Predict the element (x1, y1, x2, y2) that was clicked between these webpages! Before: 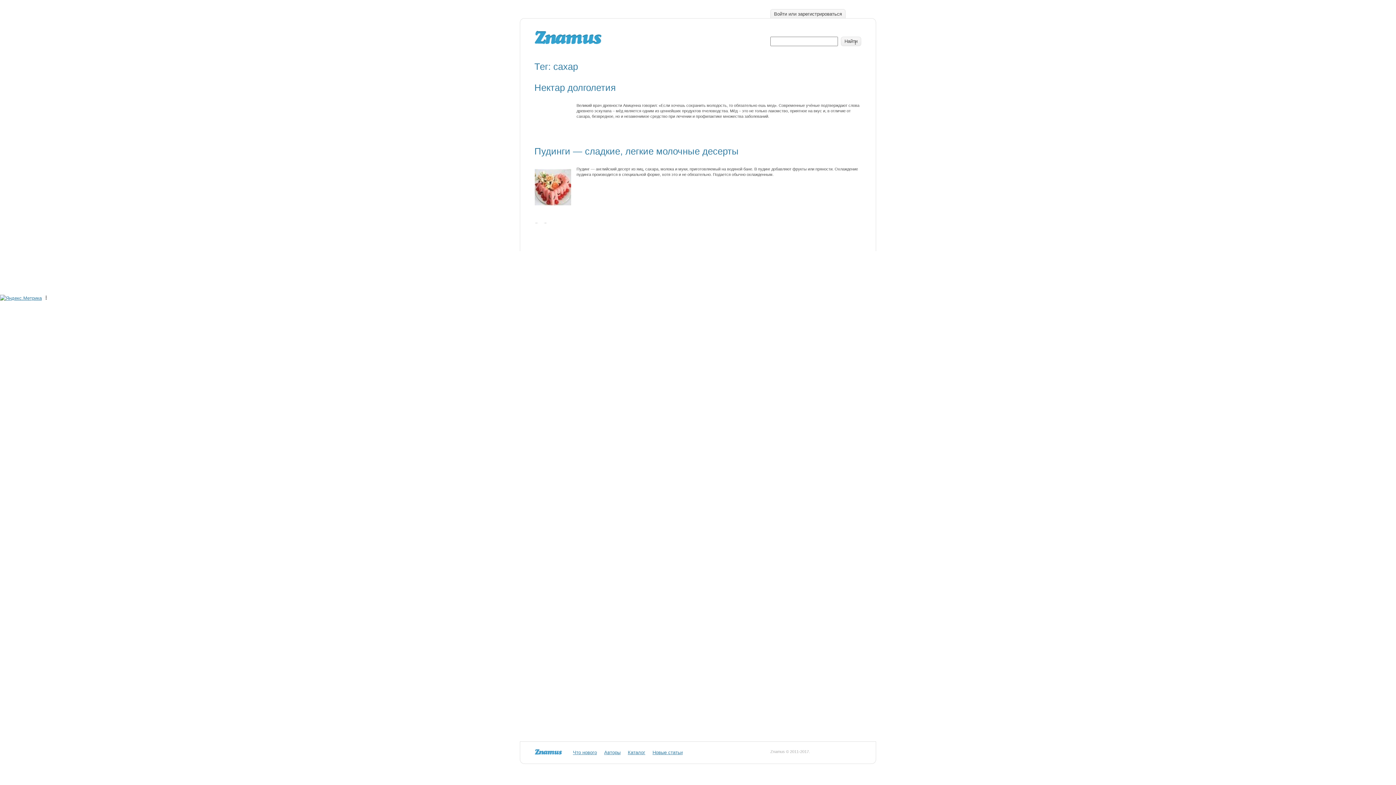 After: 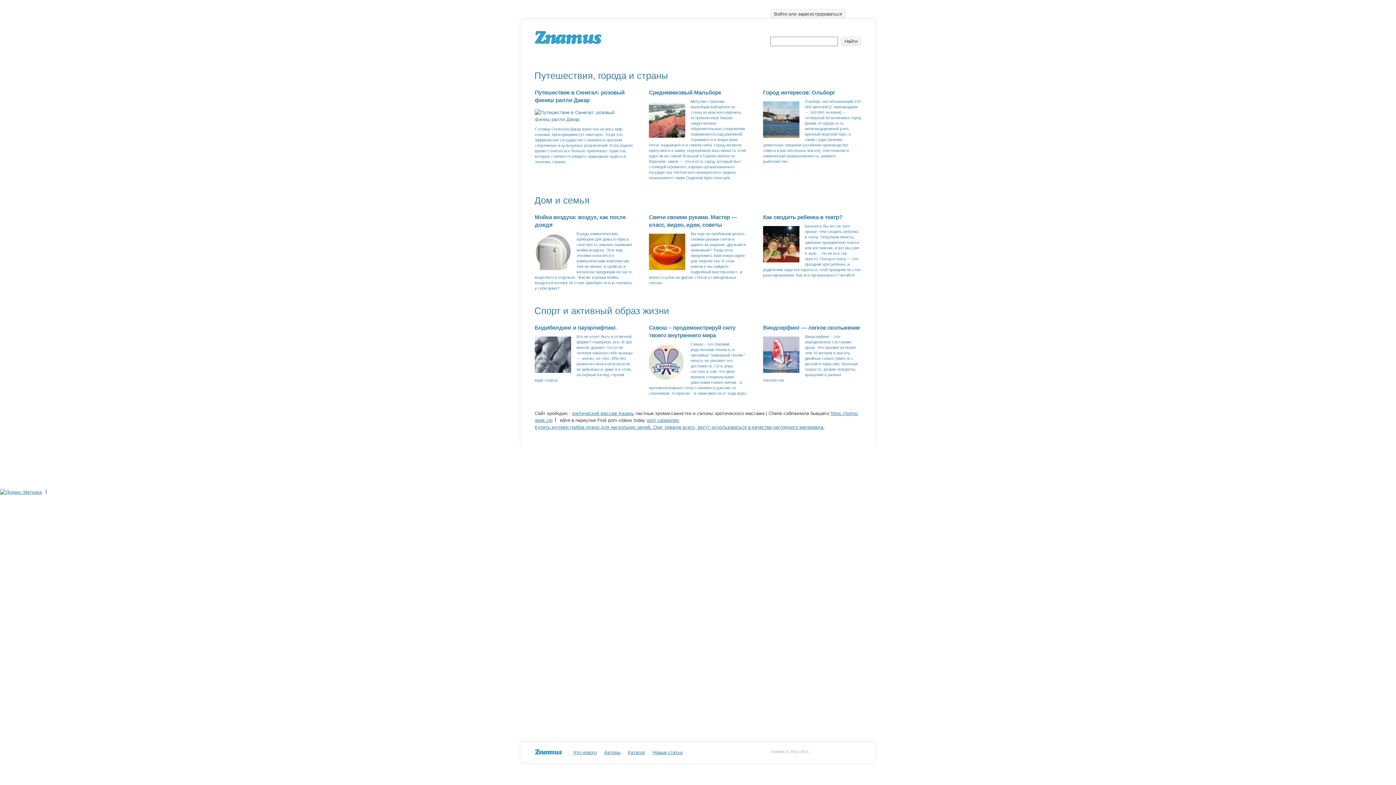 Action: bbox: (534, 750, 562, 756)